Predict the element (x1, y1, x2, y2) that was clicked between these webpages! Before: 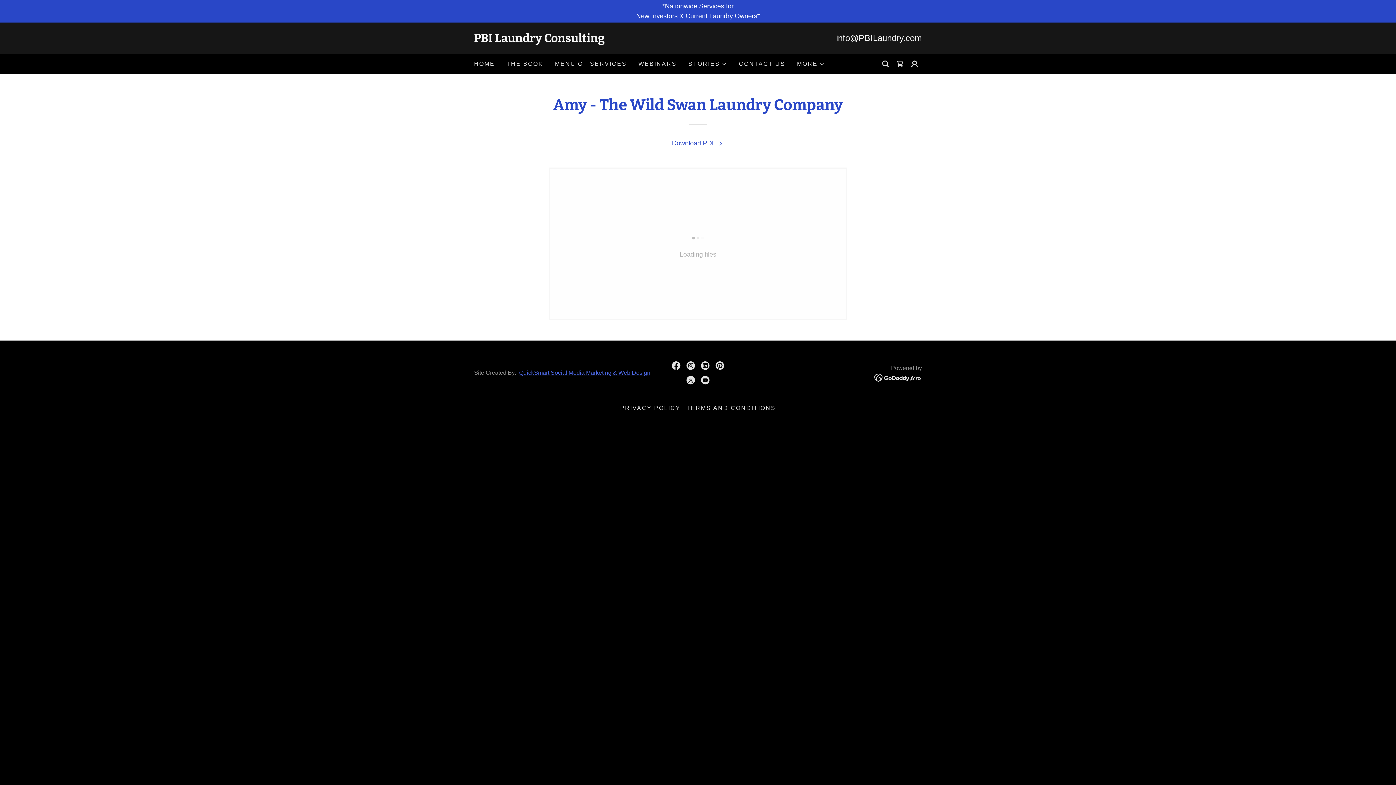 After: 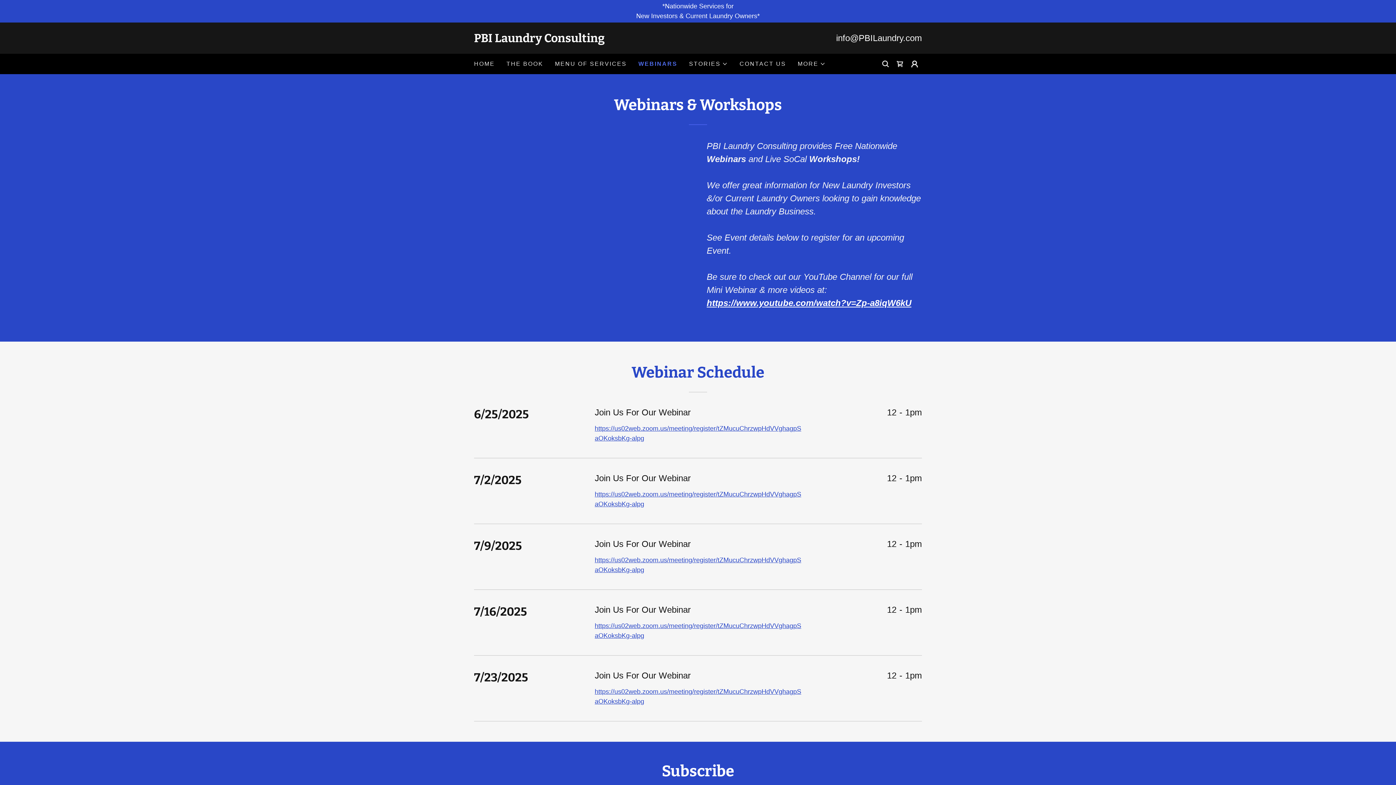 Action: label: WEBINARS bbox: (636, 57, 679, 70)